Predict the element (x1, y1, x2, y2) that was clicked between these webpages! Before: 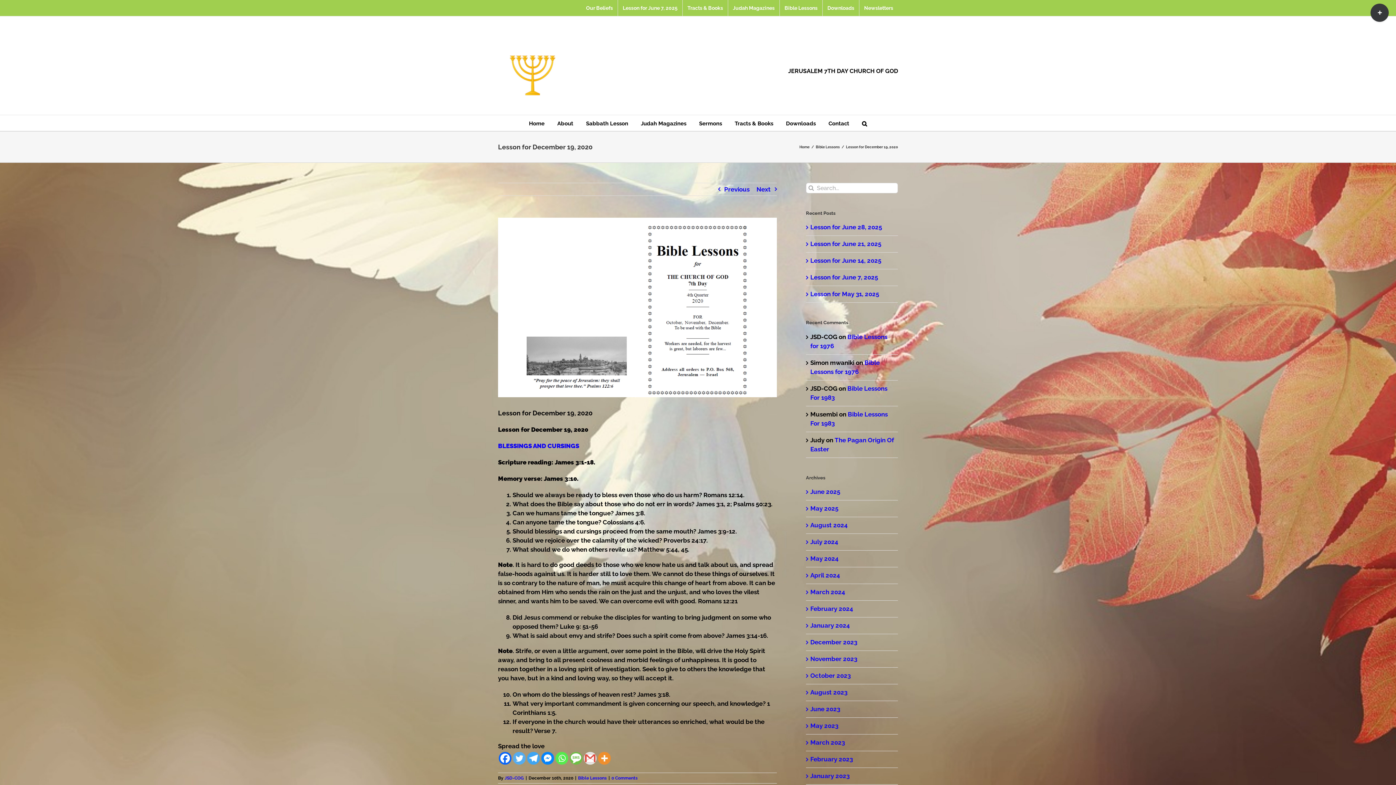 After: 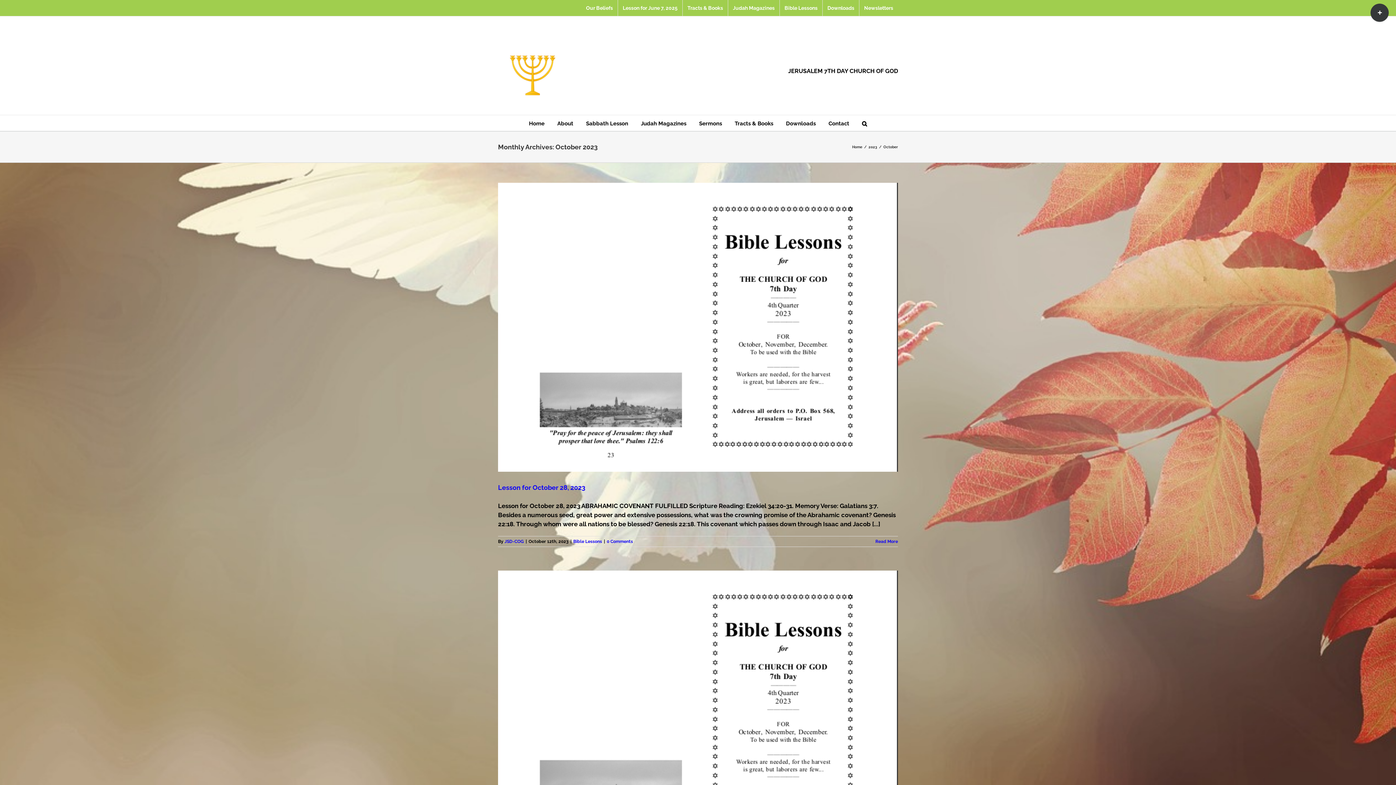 Action: bbox: (810, 672, 850, 679) label: October 2023